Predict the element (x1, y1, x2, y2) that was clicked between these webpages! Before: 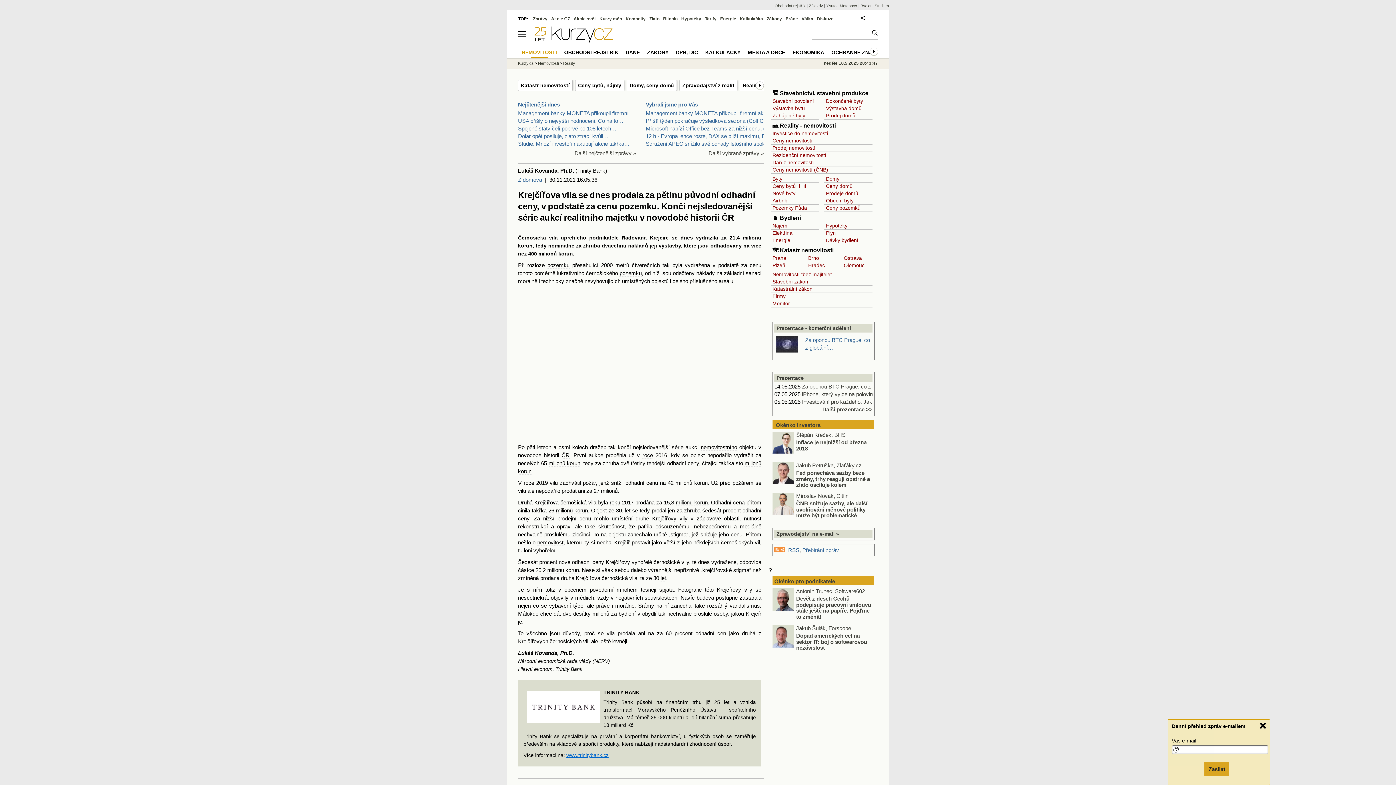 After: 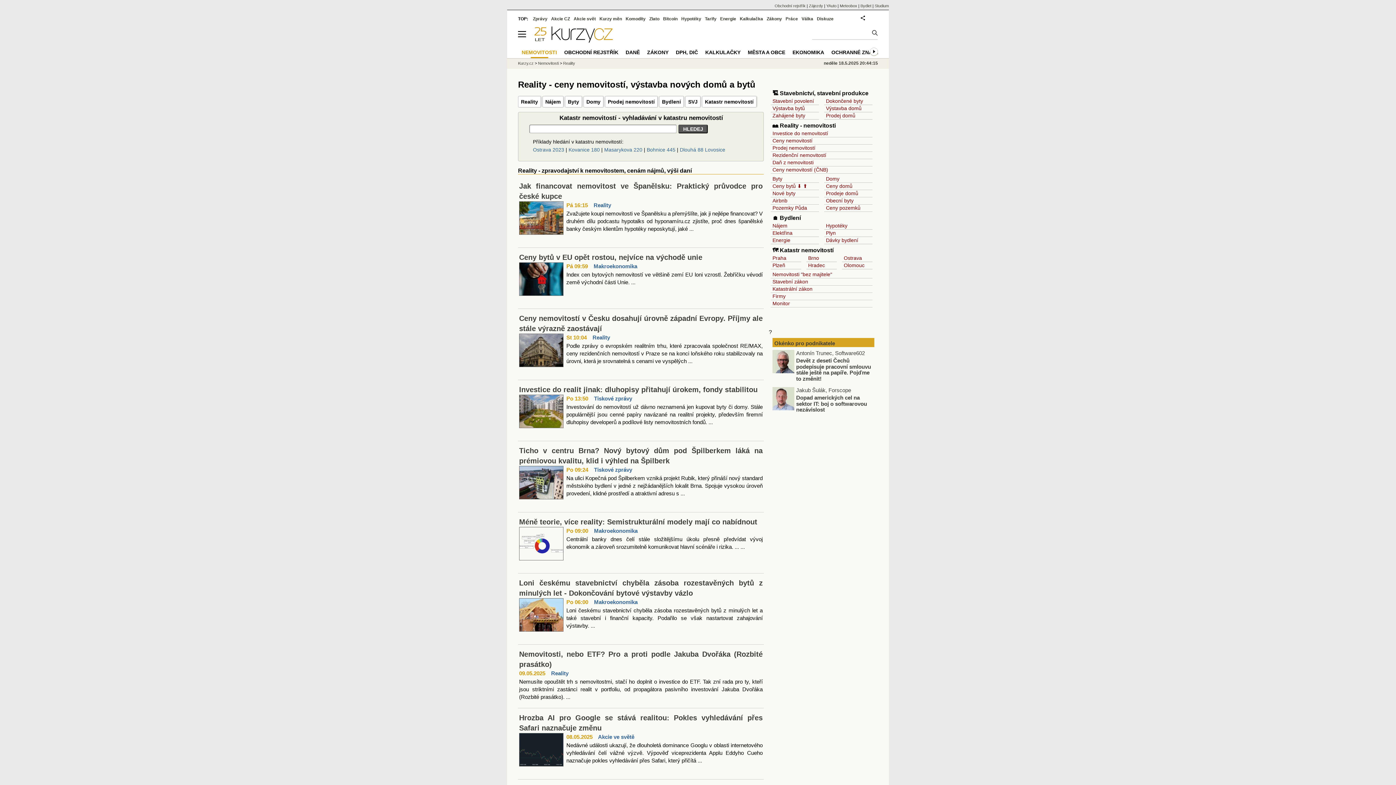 Action: label: Nemovitosti bbox: (538, 61, 558, 65)